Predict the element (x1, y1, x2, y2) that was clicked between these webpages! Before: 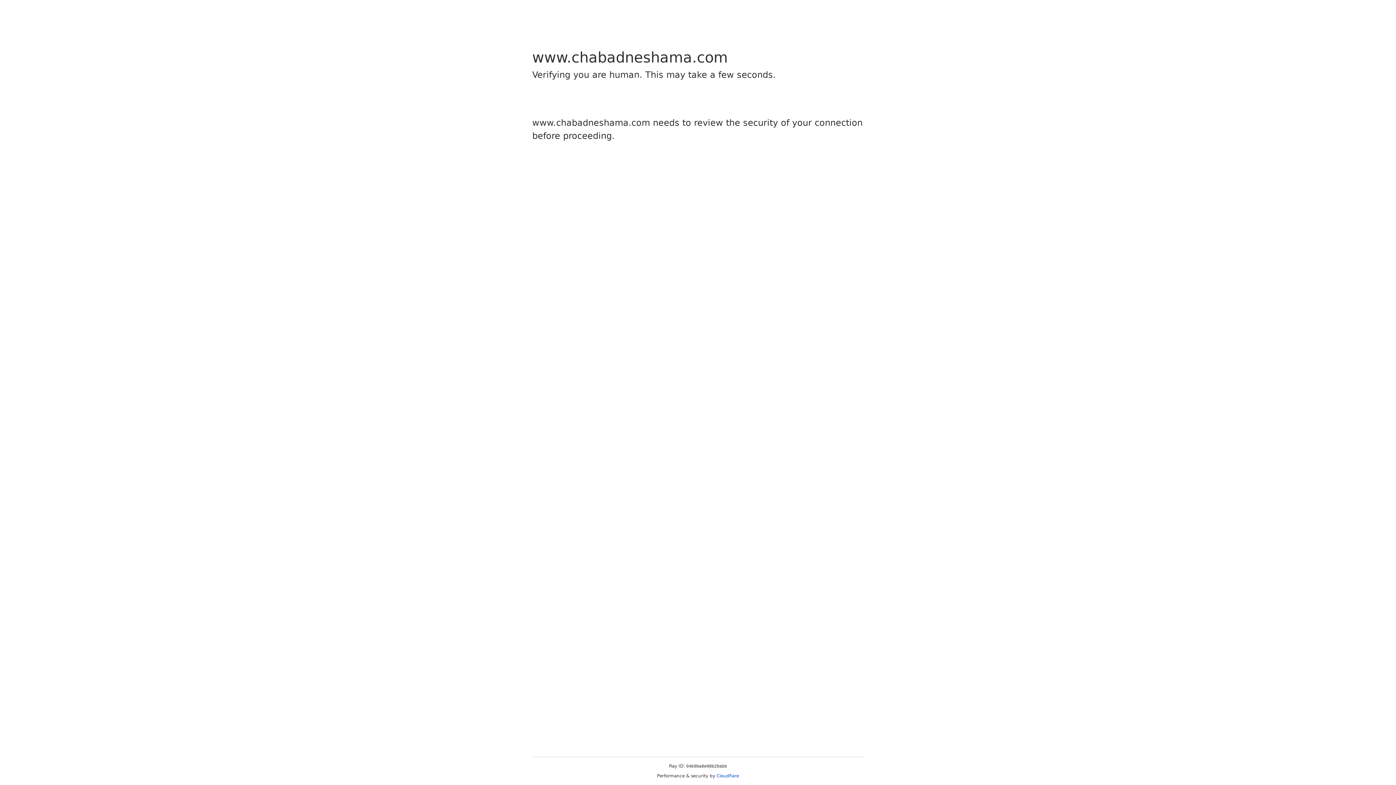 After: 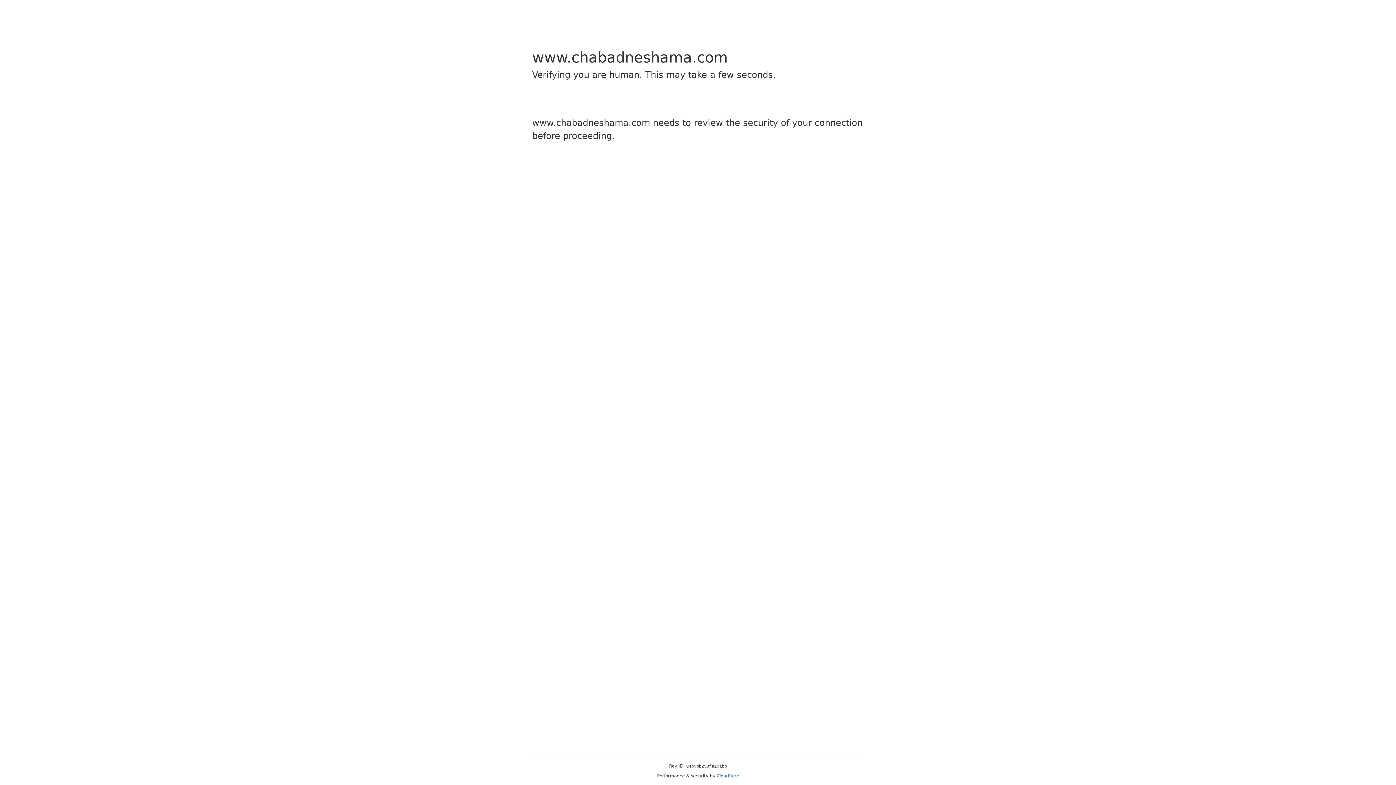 Action: label: Cloudflare bbox: (716, 773, 739, 778)